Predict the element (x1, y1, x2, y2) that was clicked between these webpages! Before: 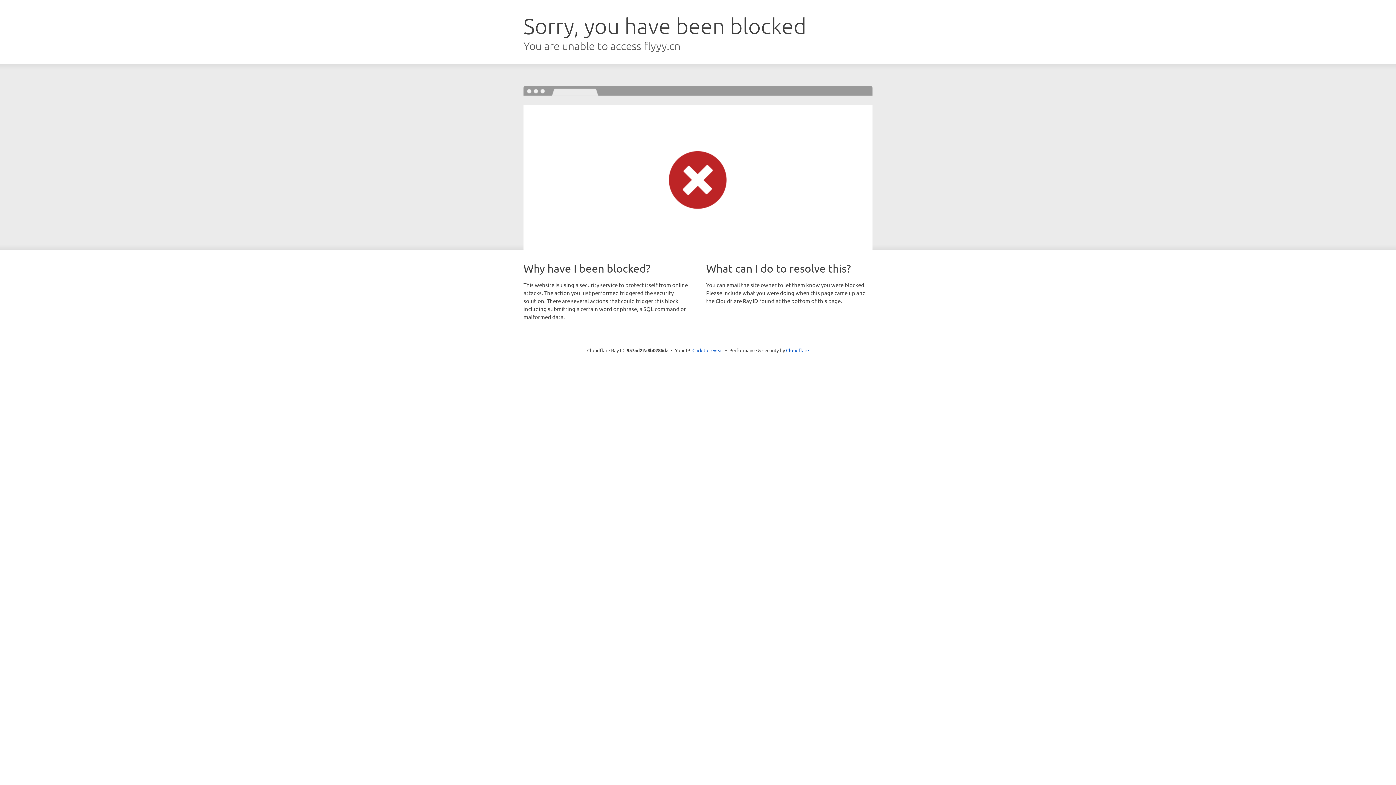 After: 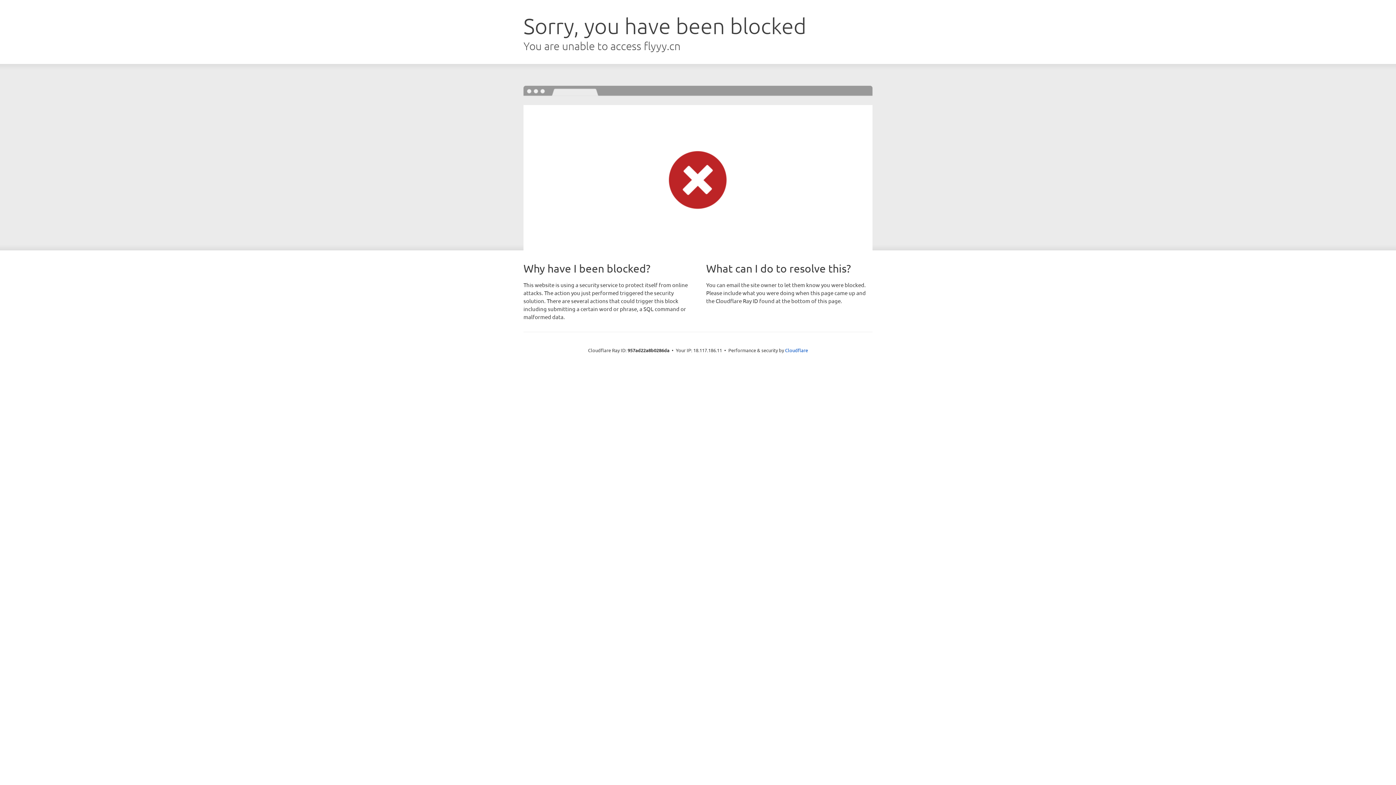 Action: label: Click to reveal bbox: (692, 346, 723, 353)